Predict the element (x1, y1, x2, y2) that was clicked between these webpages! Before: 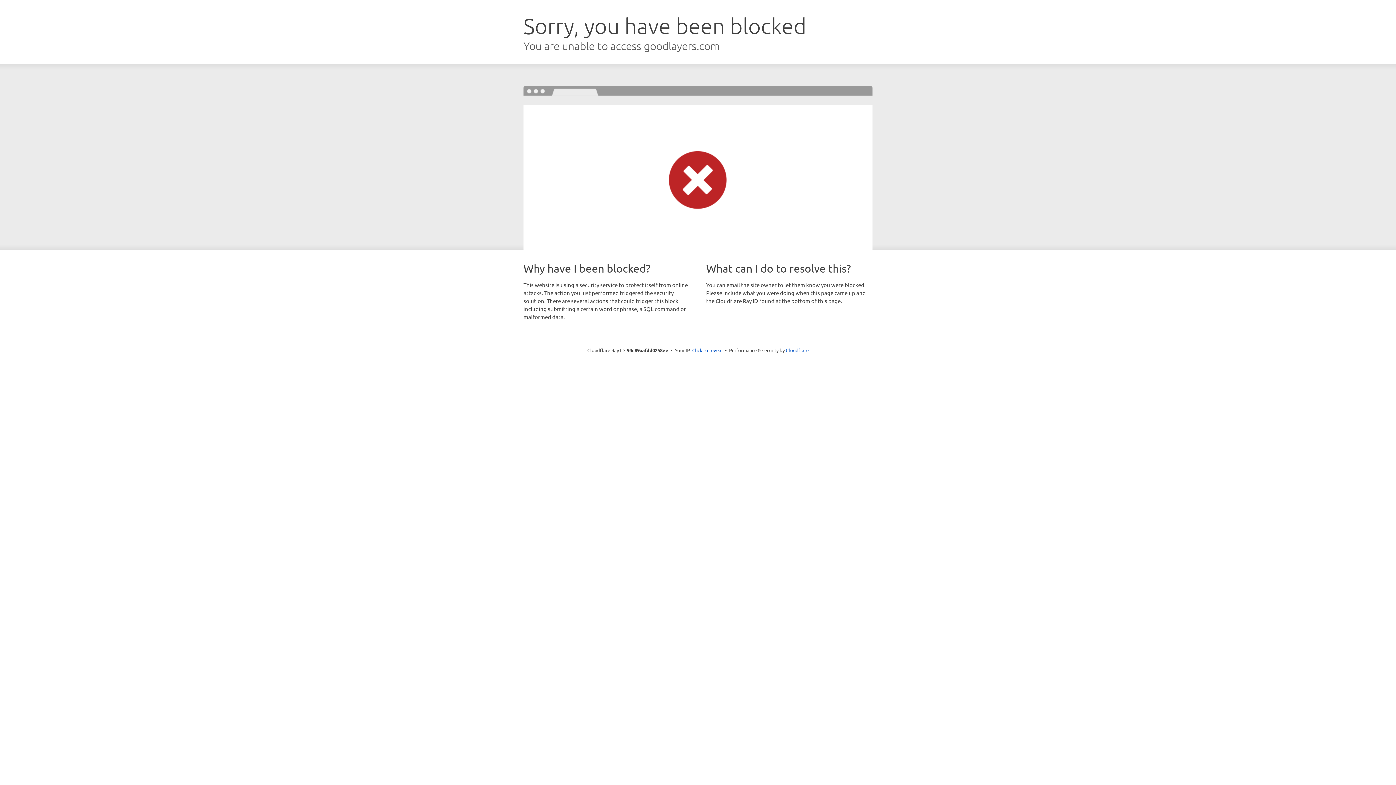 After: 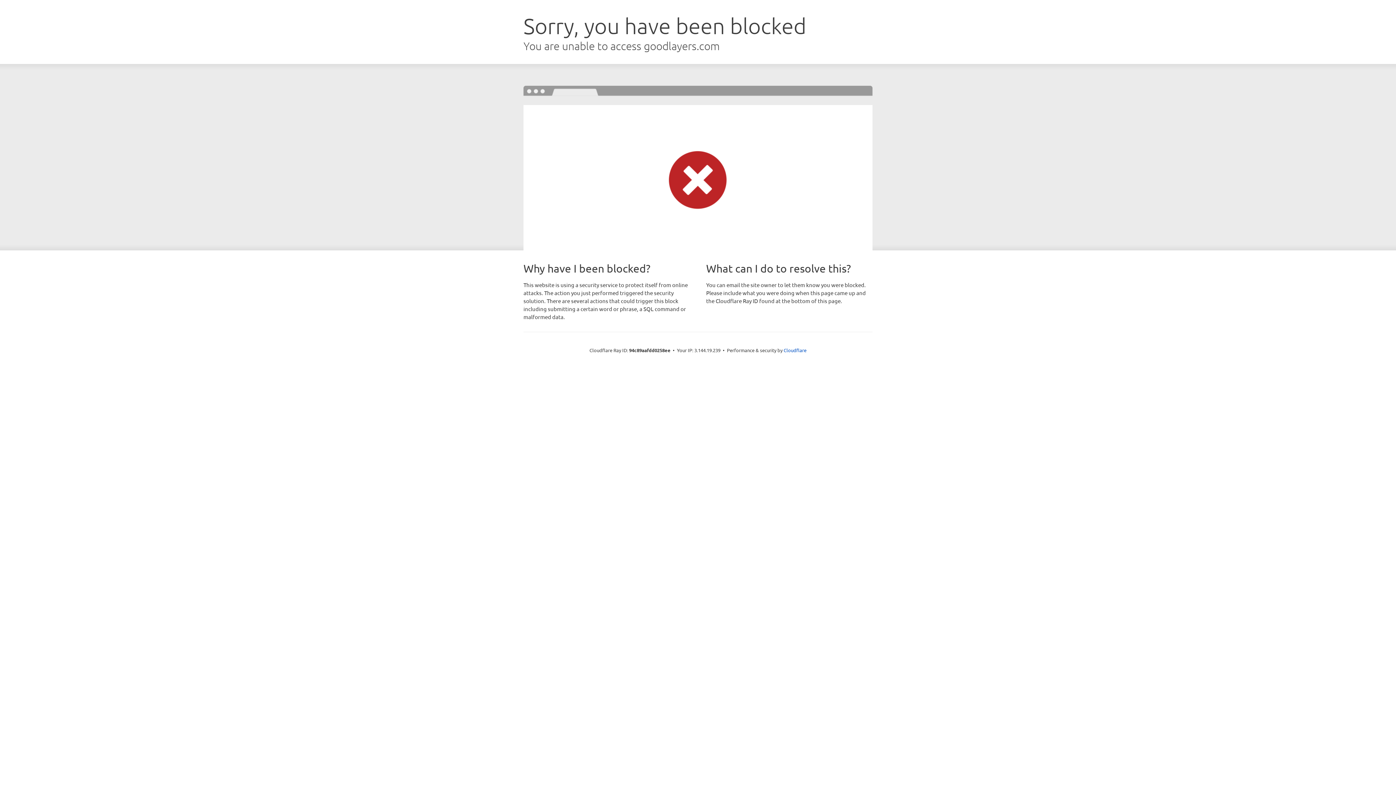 Action: label: Click to reveal bbox: (692, 346, 722, 353)